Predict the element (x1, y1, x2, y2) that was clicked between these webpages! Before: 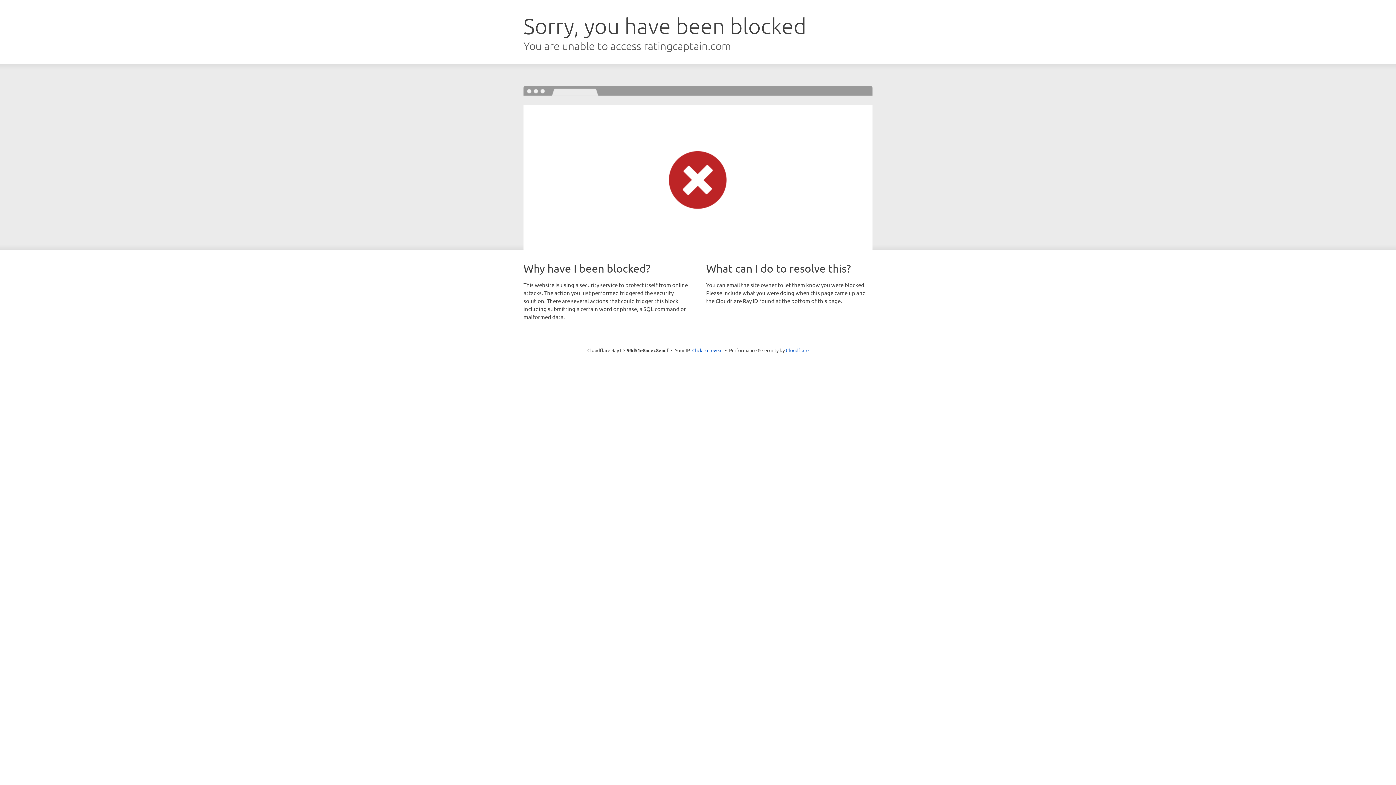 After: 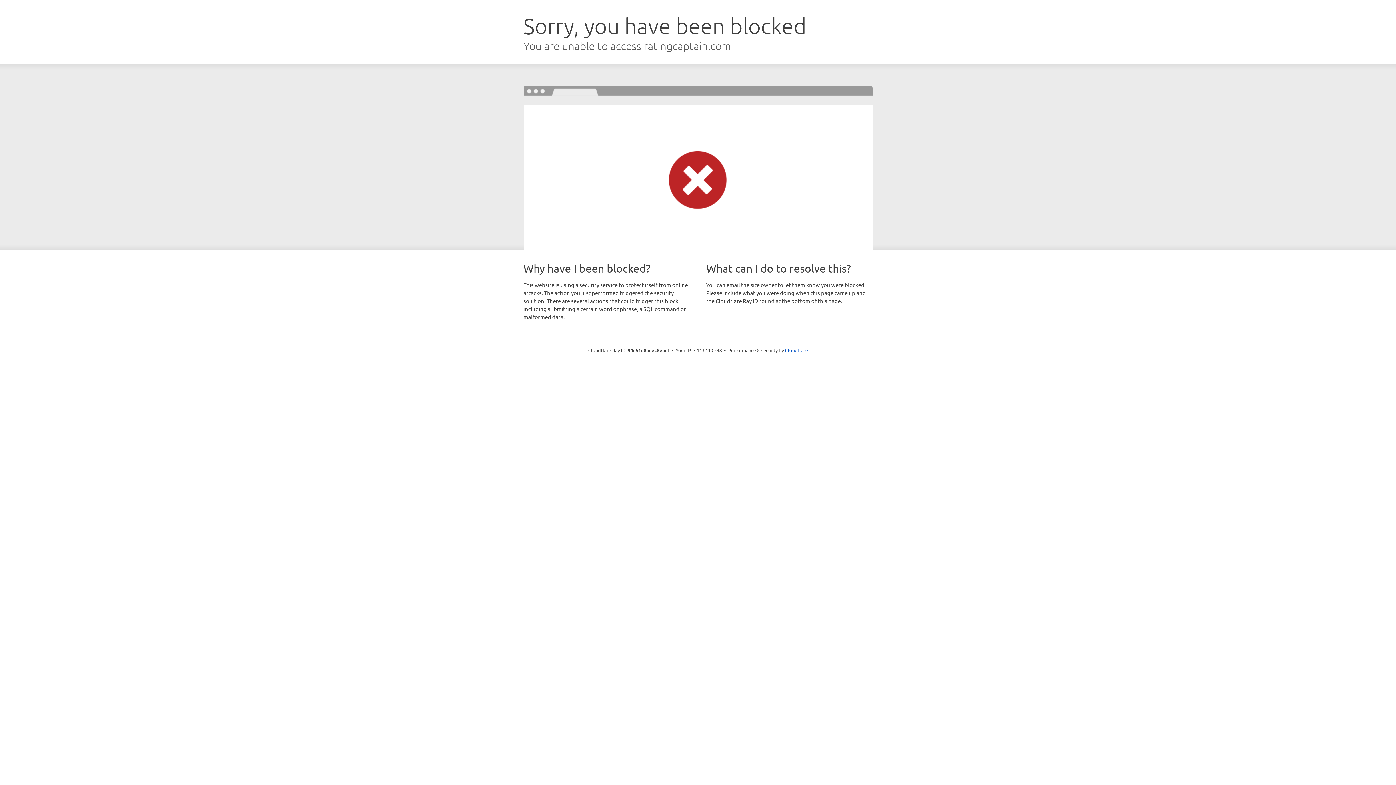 Action: bbox: (692, 346, 722, 353) label: Click to reveal